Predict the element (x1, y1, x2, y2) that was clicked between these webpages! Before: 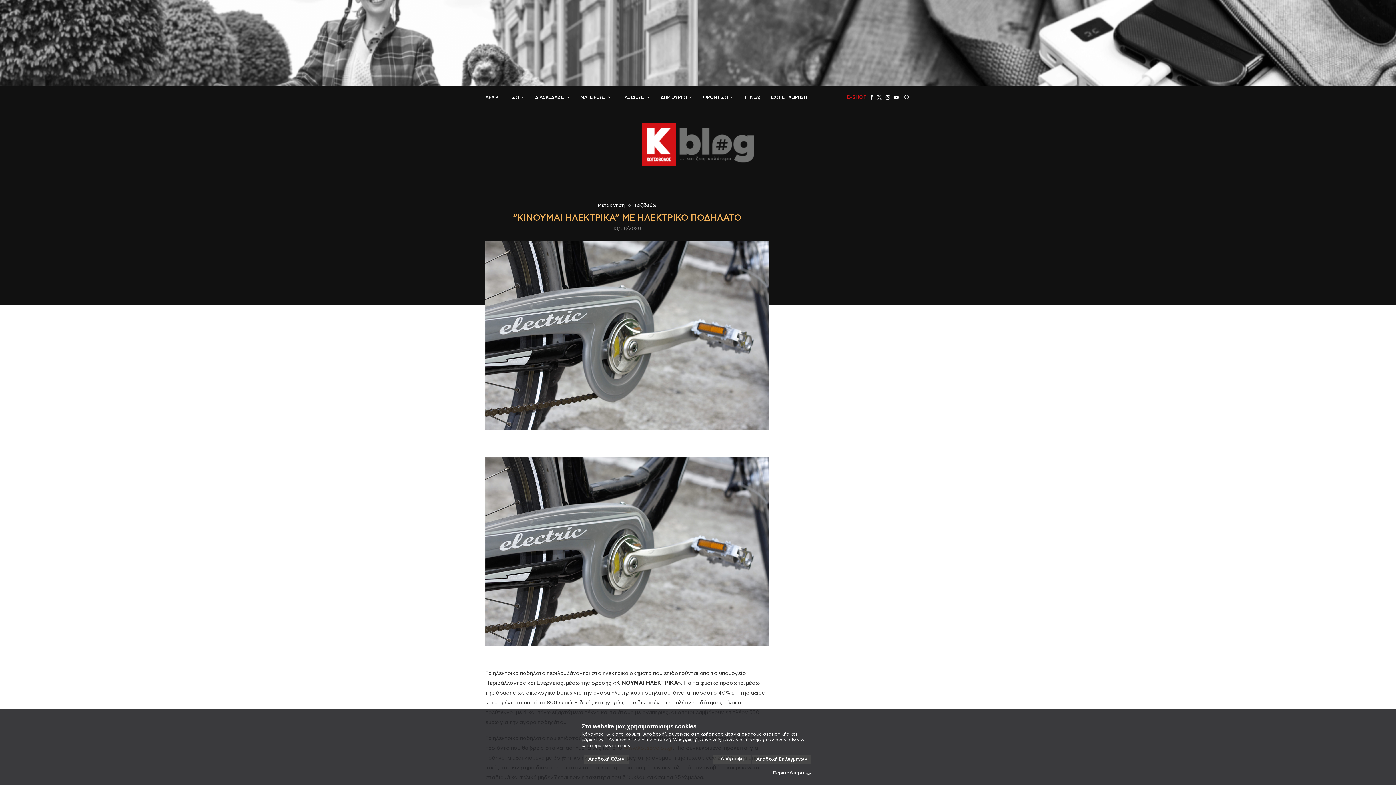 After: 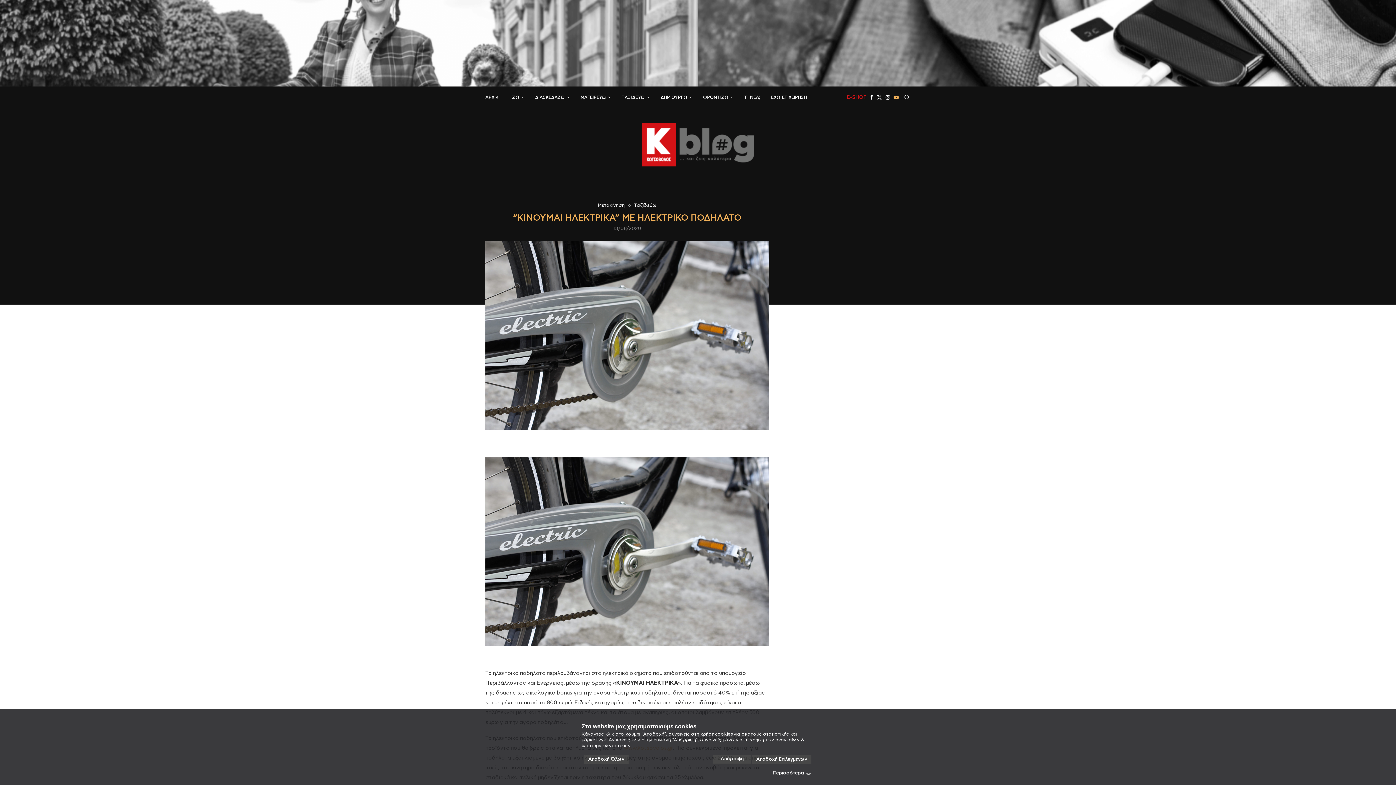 Action: bbox: (893, 86, 898, 108) label: Youtube